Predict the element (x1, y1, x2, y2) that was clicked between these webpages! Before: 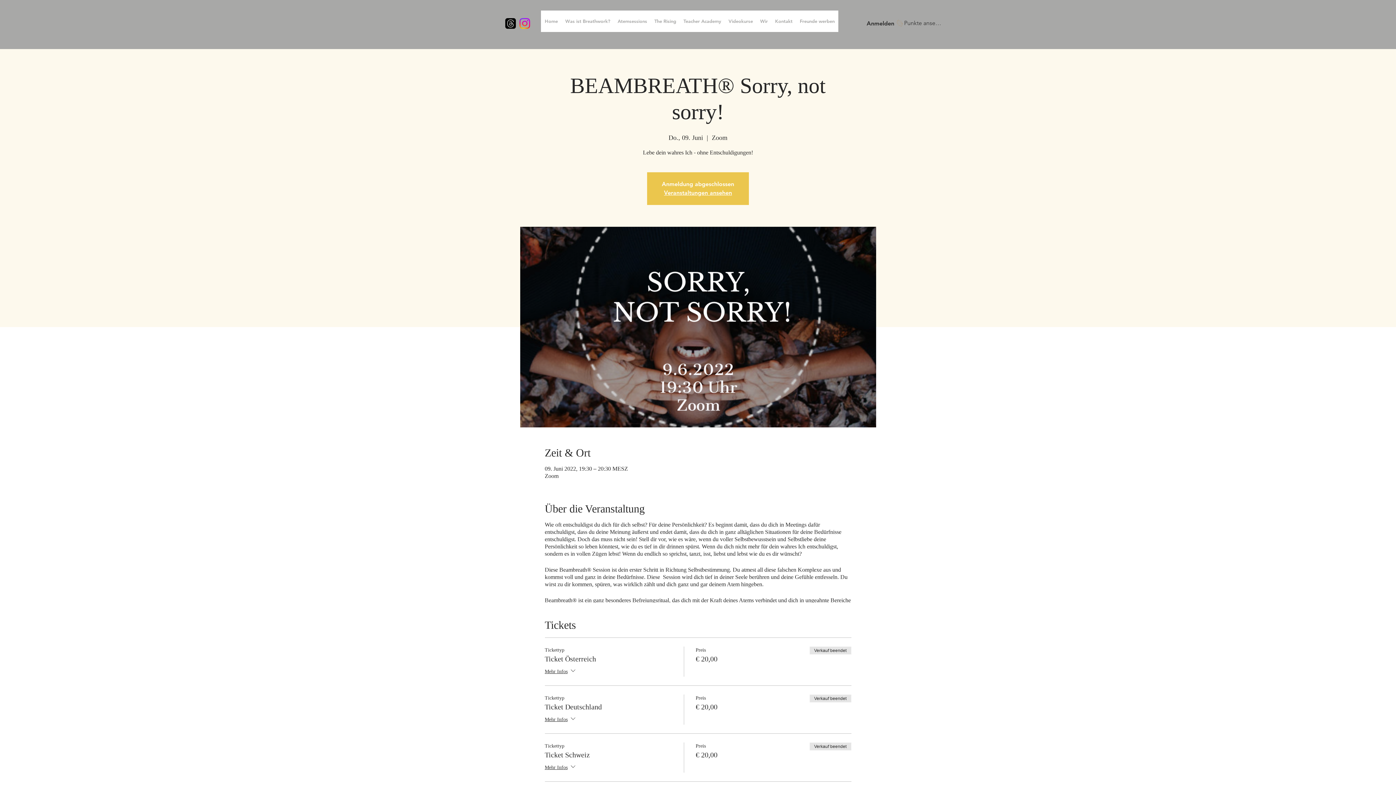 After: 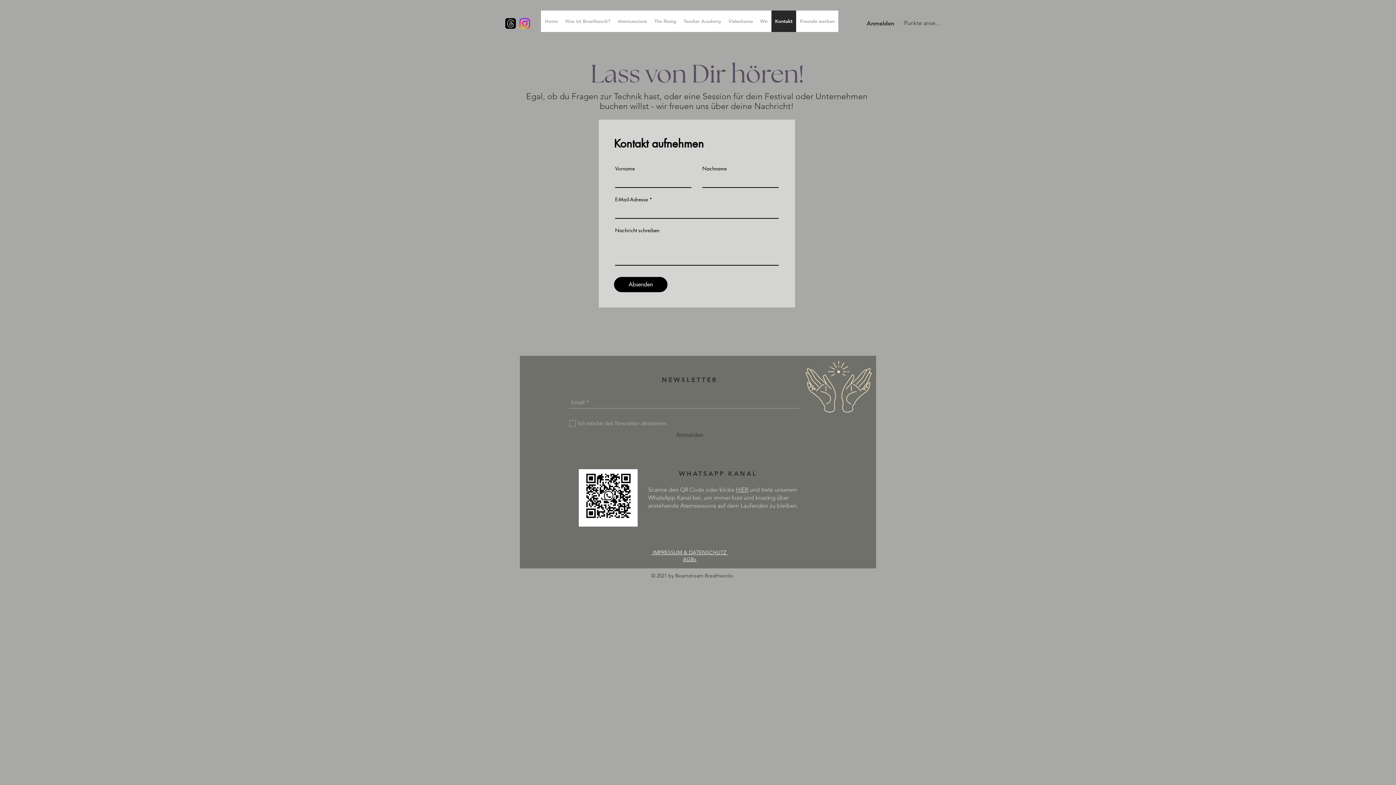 Action: label: Kontakt bbox: (771, 10, 796, 32)